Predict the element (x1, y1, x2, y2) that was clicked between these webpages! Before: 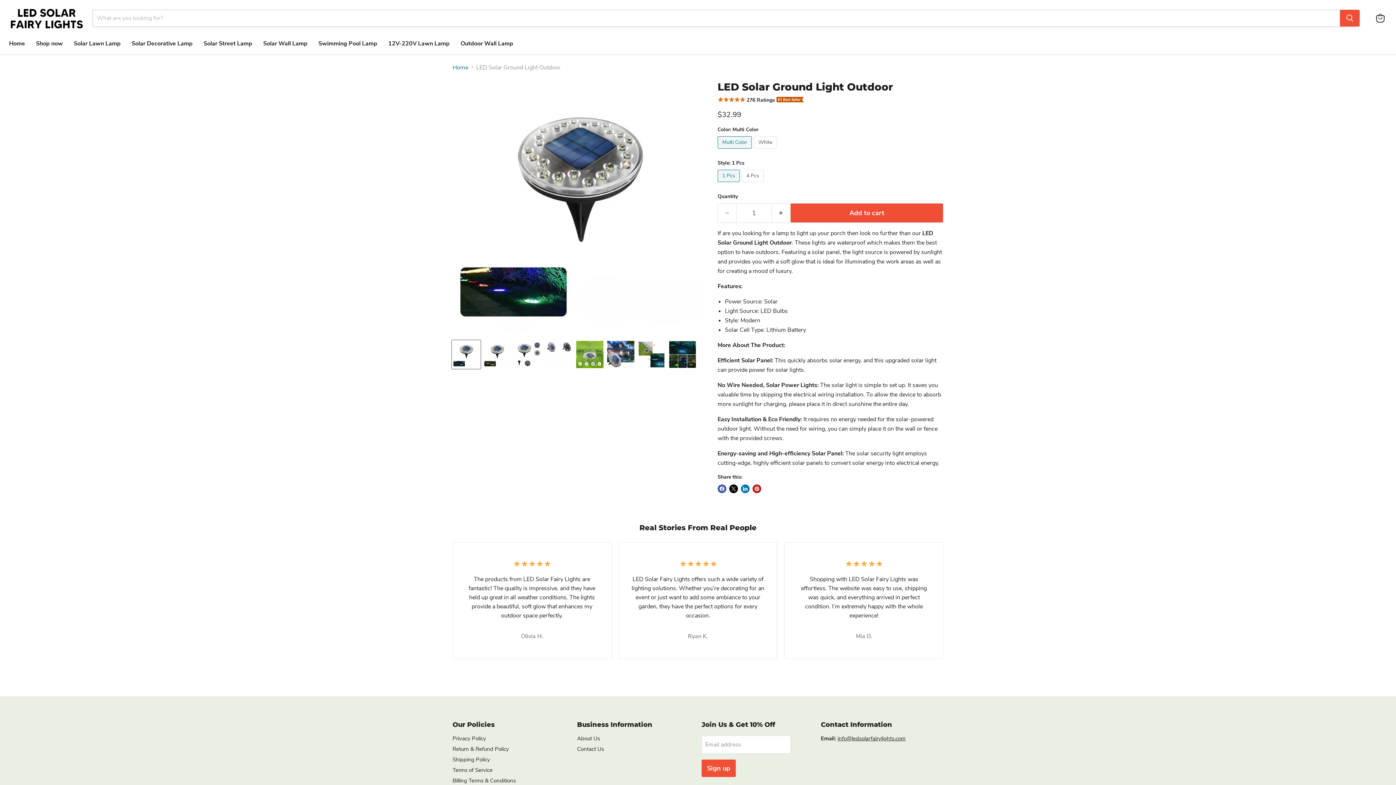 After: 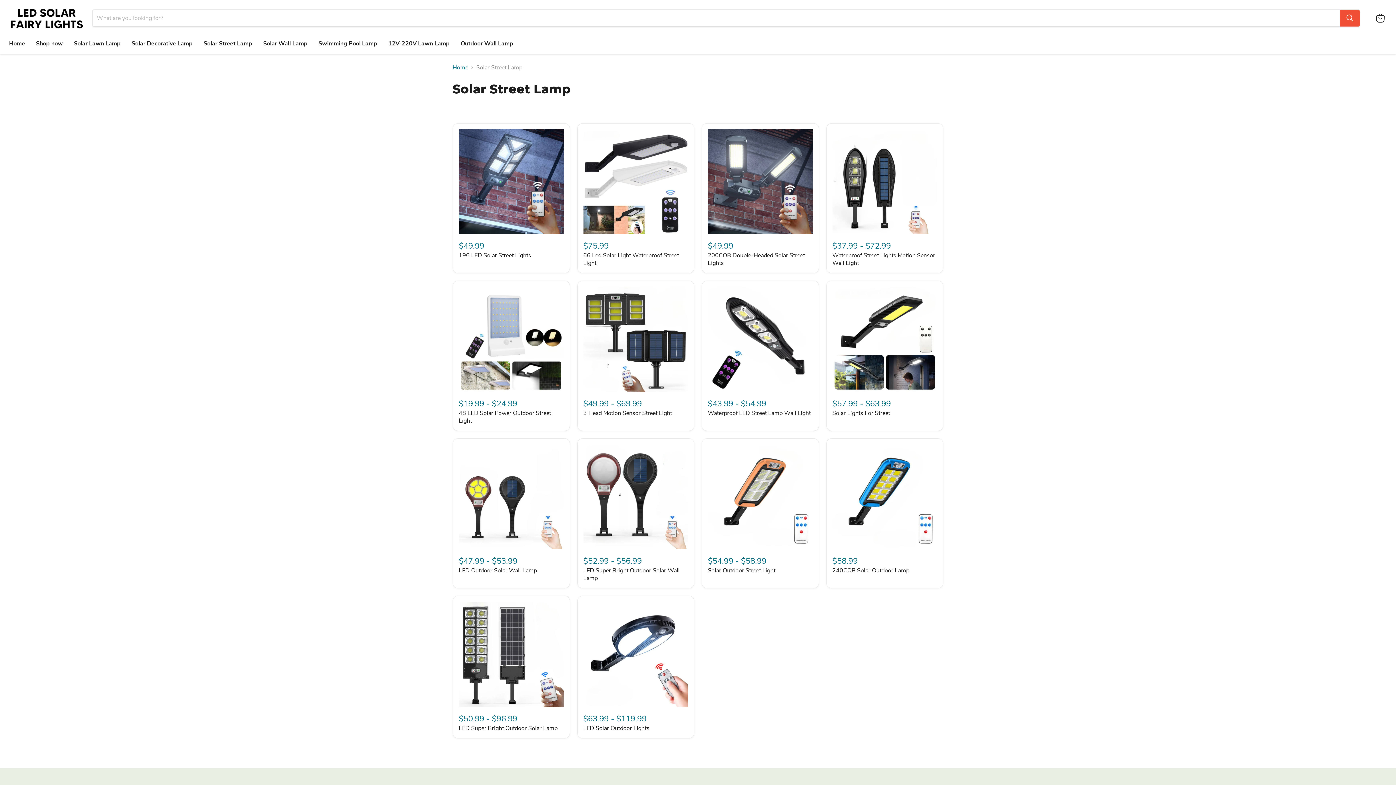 Action: bbox: (198, 35, 257, 51) label: Solar Street Lamp